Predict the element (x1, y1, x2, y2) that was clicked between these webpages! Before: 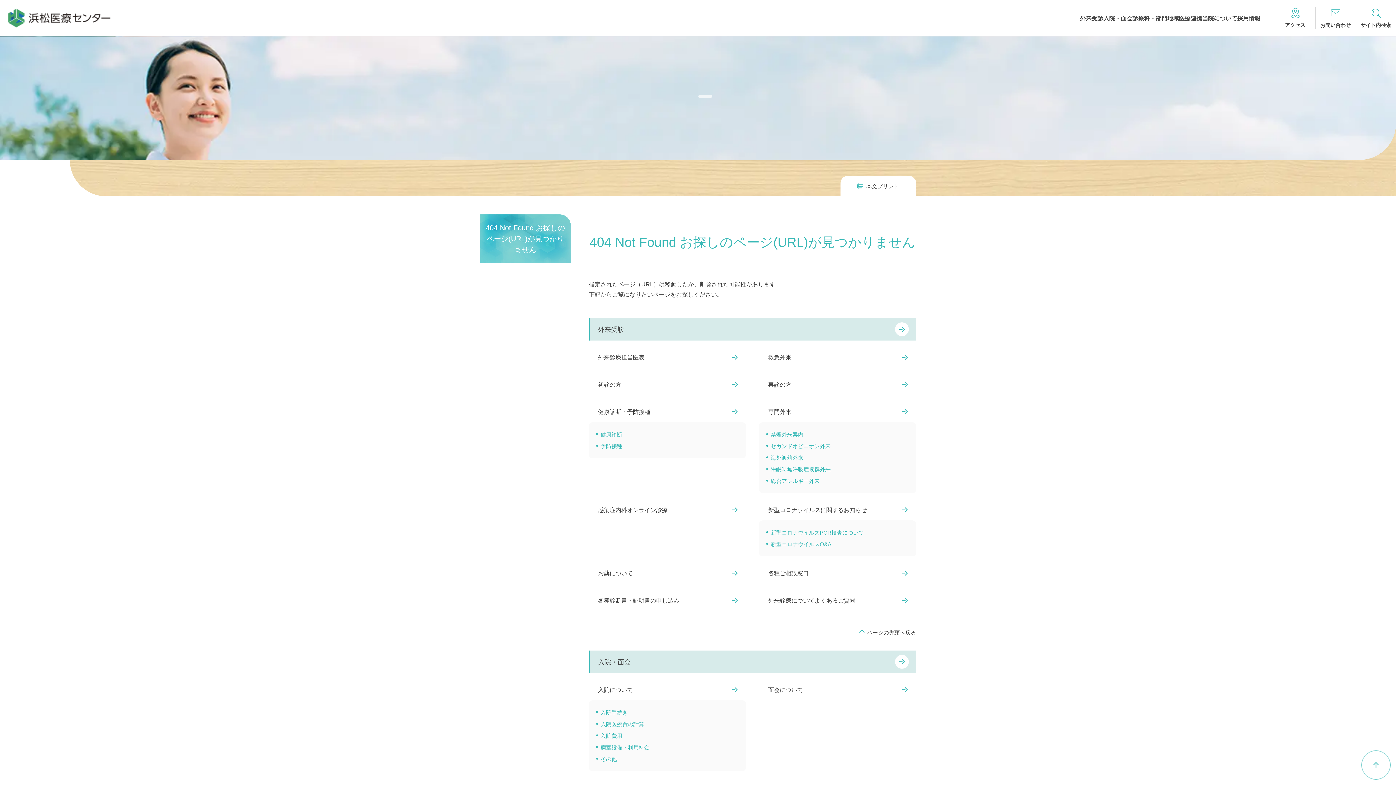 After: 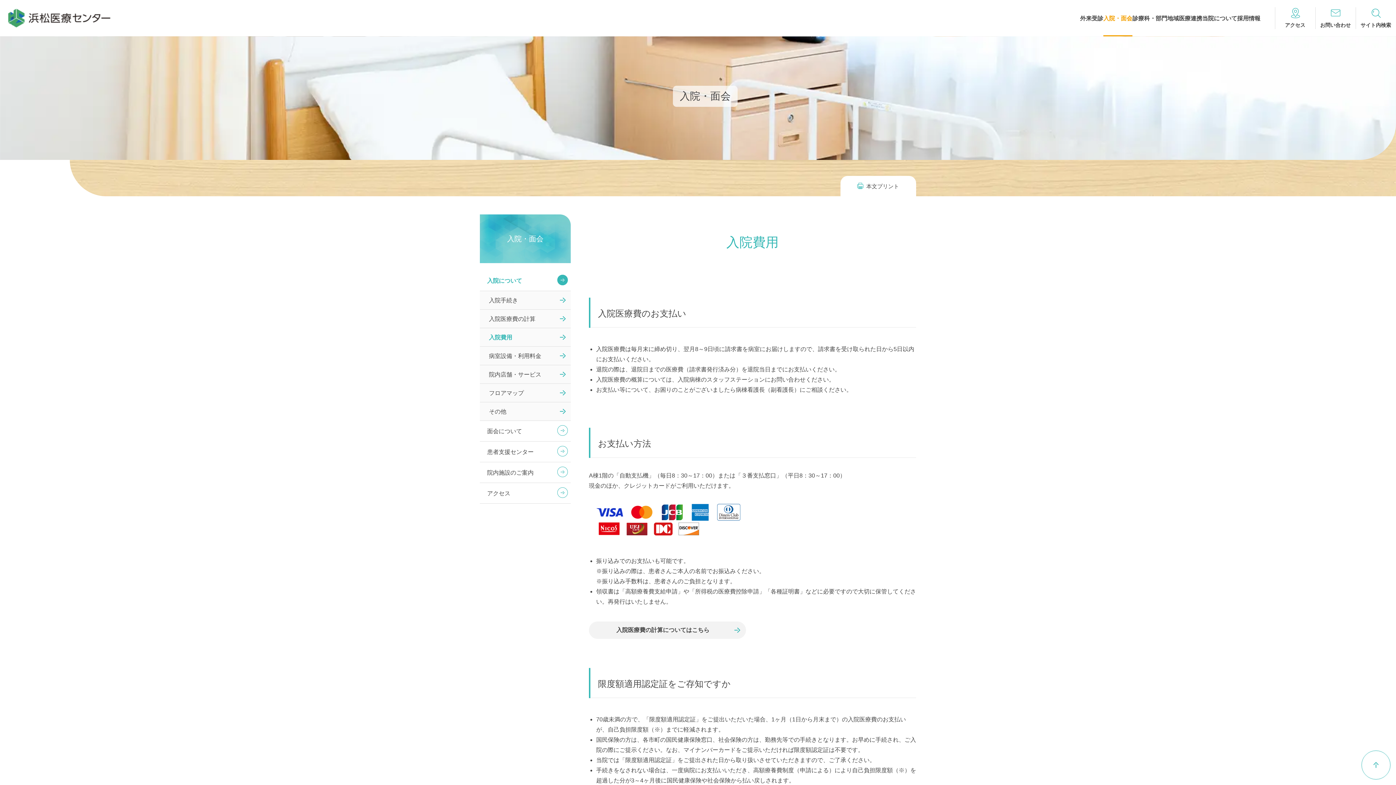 Action: bbox: (600, 731, 738, 741) label: 入院費用